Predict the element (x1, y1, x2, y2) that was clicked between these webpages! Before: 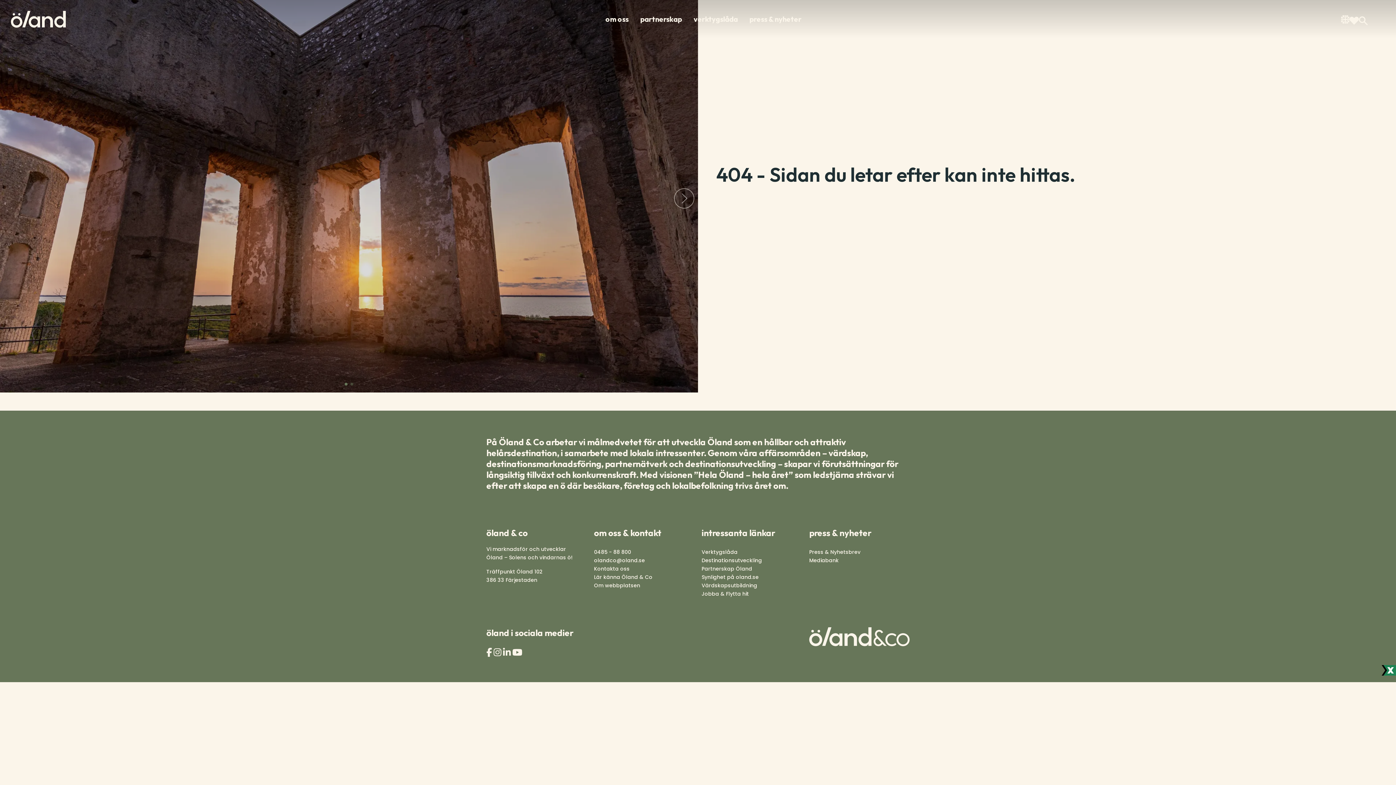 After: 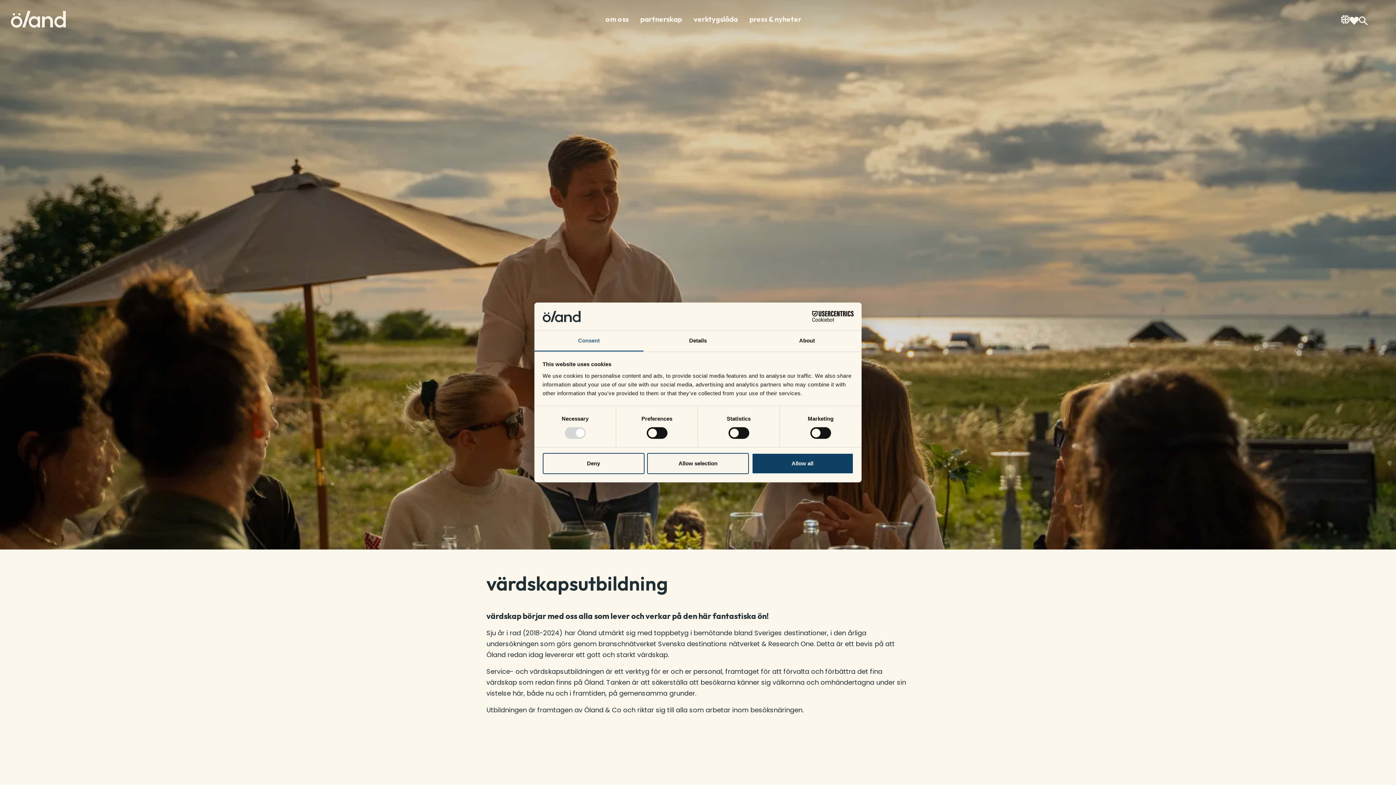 Action: label: Värdskapsutbildning bbox: (701, 582, 757, 589)